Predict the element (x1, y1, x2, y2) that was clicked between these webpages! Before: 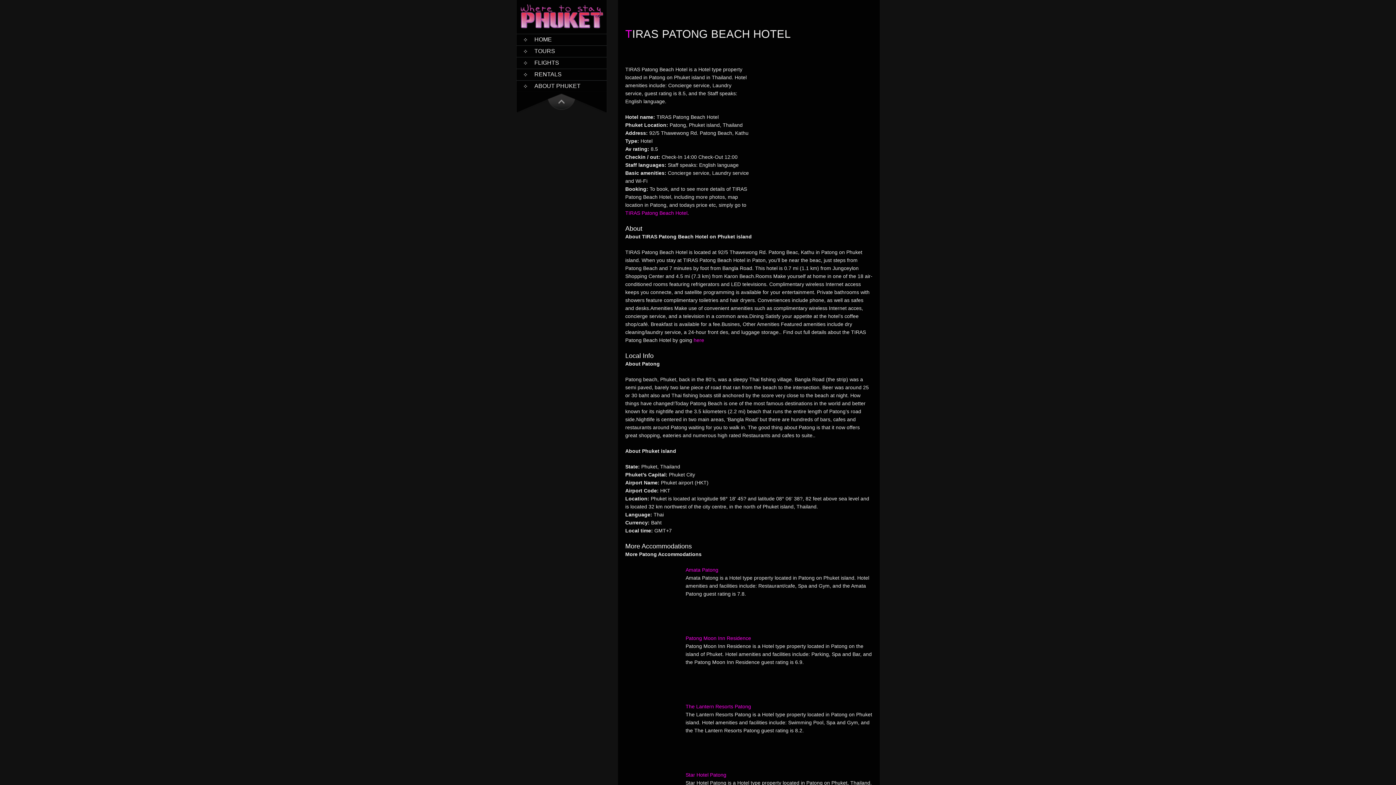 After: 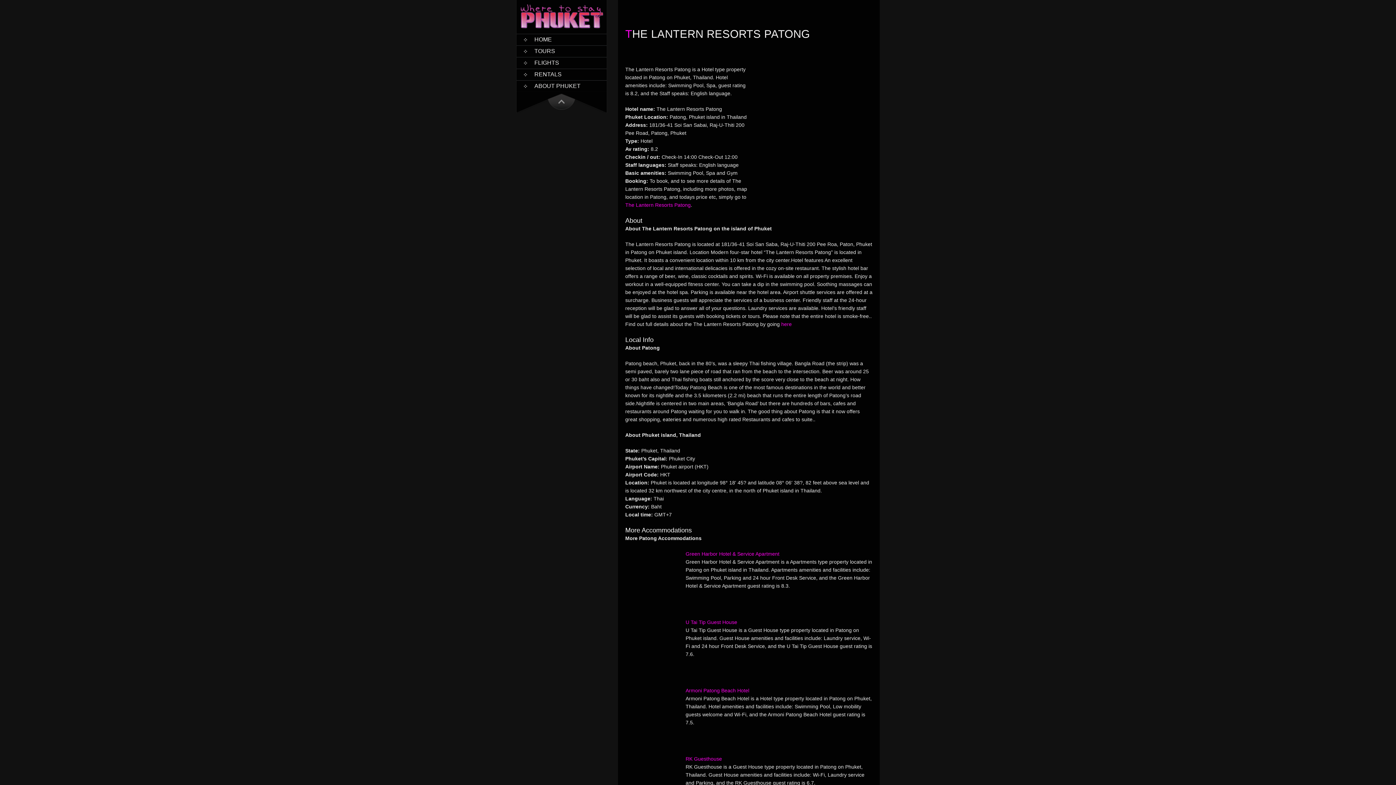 Action: label: The Lantern Resorts Patong bbox: (625, 702, 872, 710)